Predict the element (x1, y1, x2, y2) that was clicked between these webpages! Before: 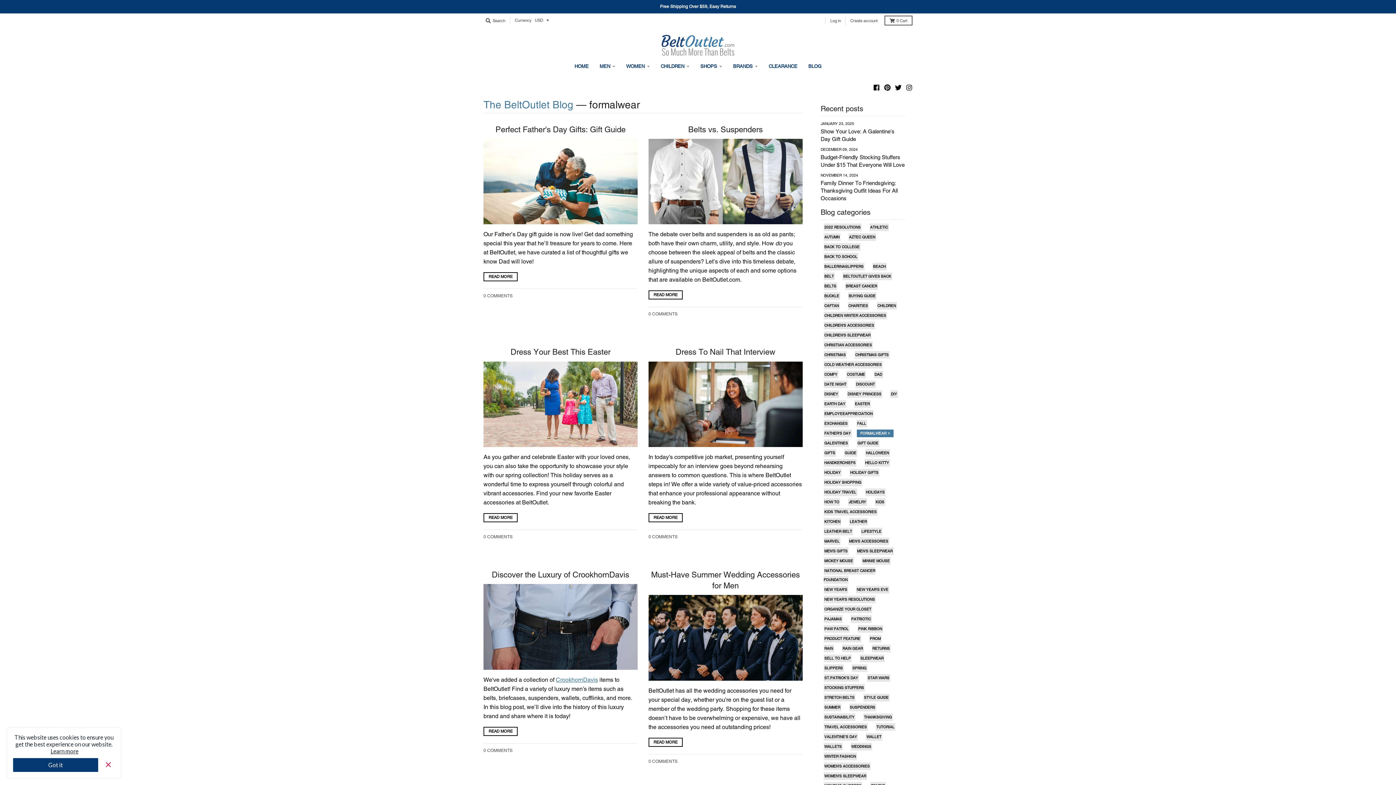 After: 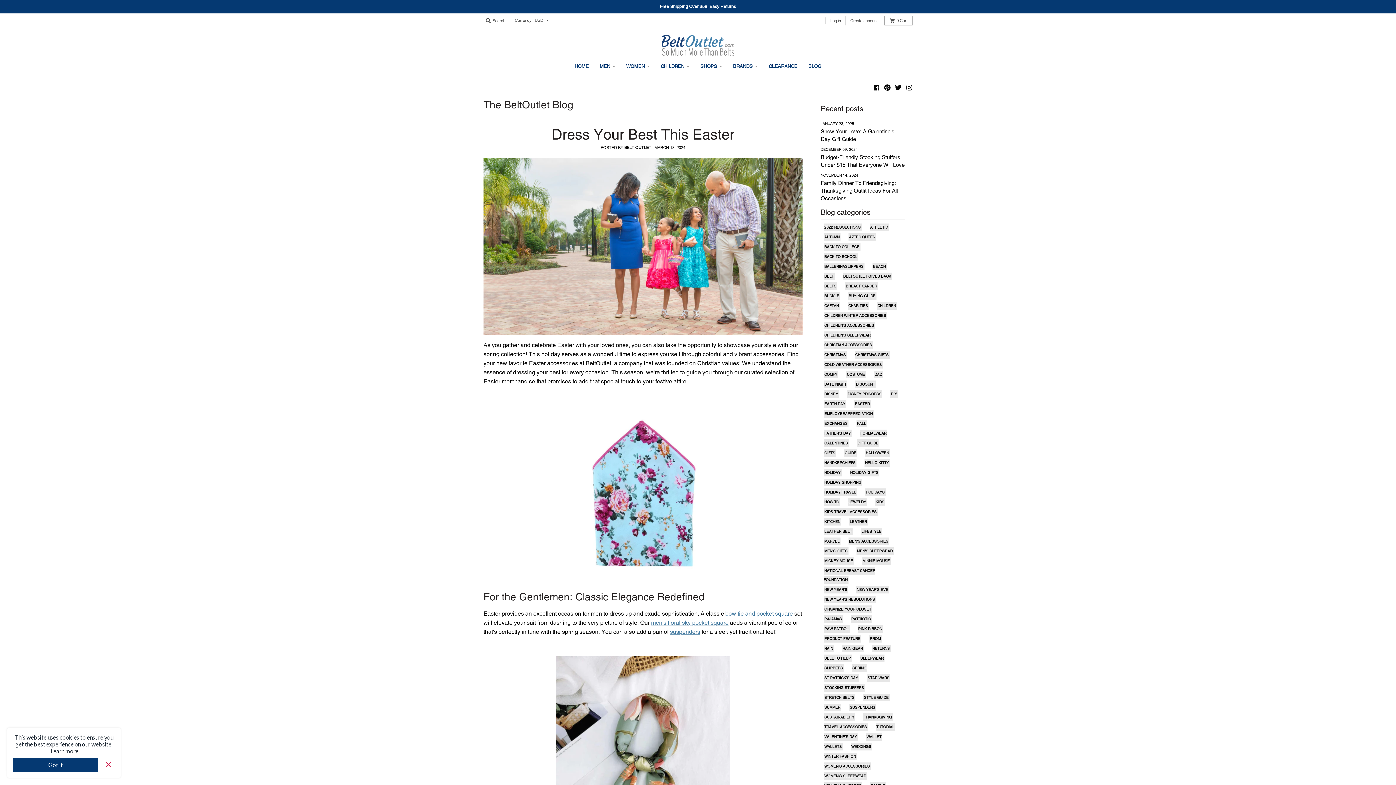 Action: label: READ MORE bbox: (483, 513, 517, 522)